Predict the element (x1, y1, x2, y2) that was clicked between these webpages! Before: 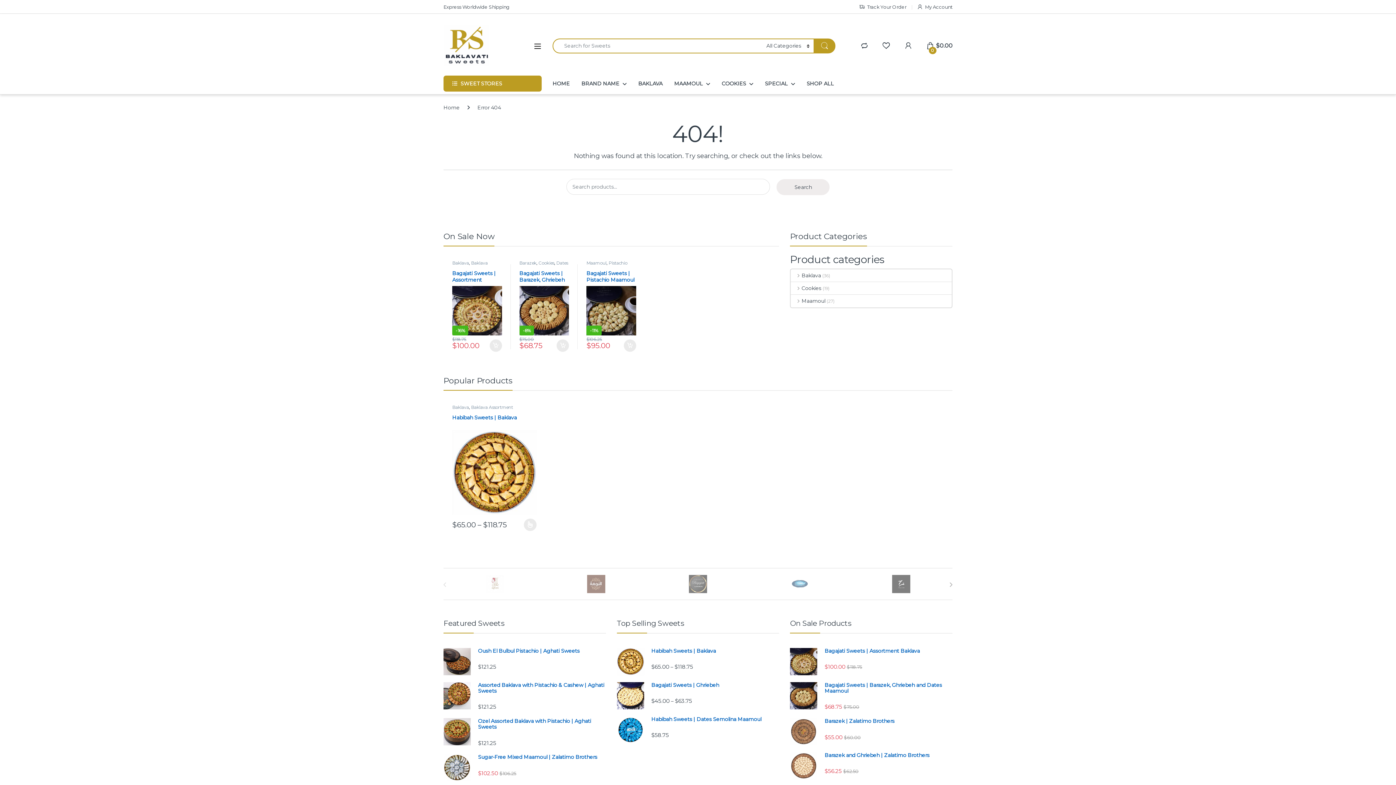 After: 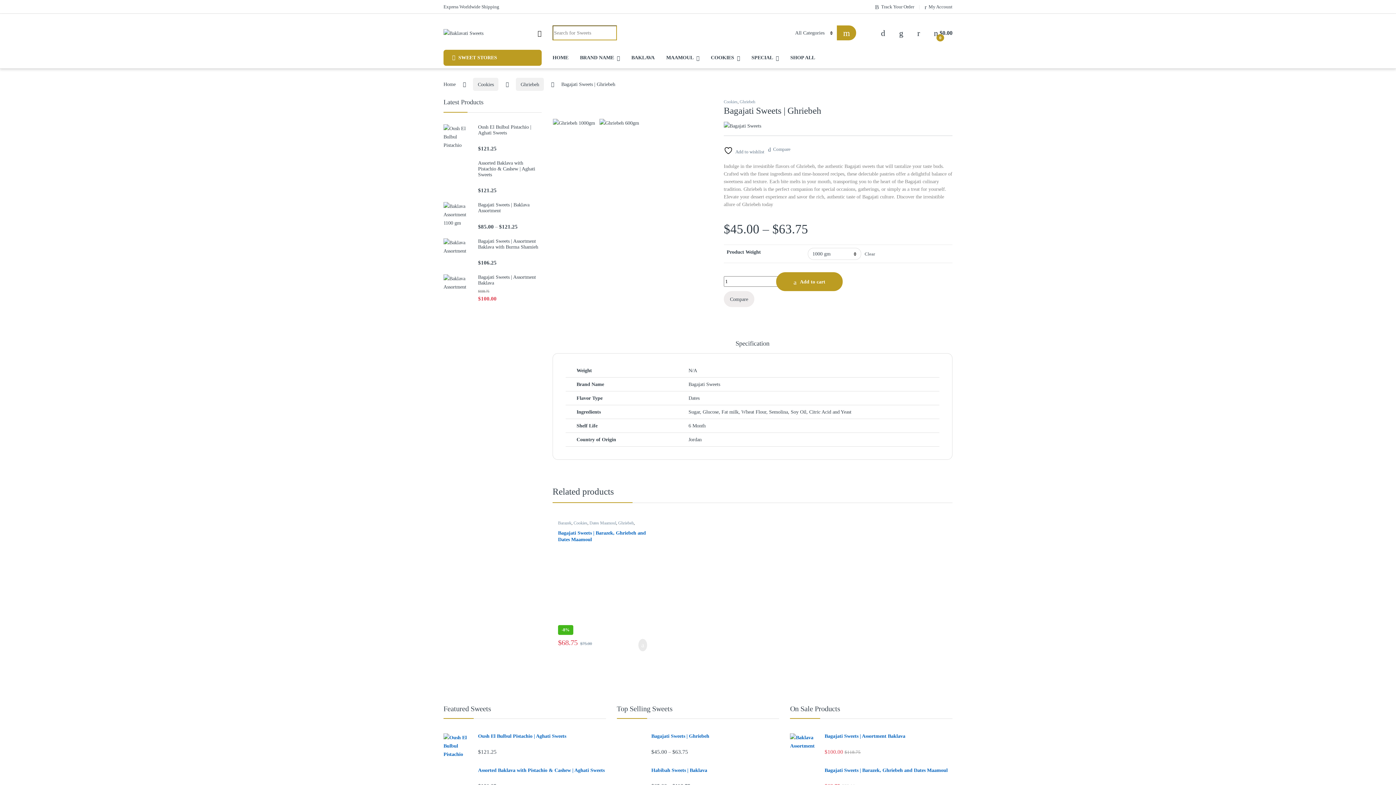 Action: bbox: (616, 682, 779, 688) label: Bagajati Sweets | Ghriebeh